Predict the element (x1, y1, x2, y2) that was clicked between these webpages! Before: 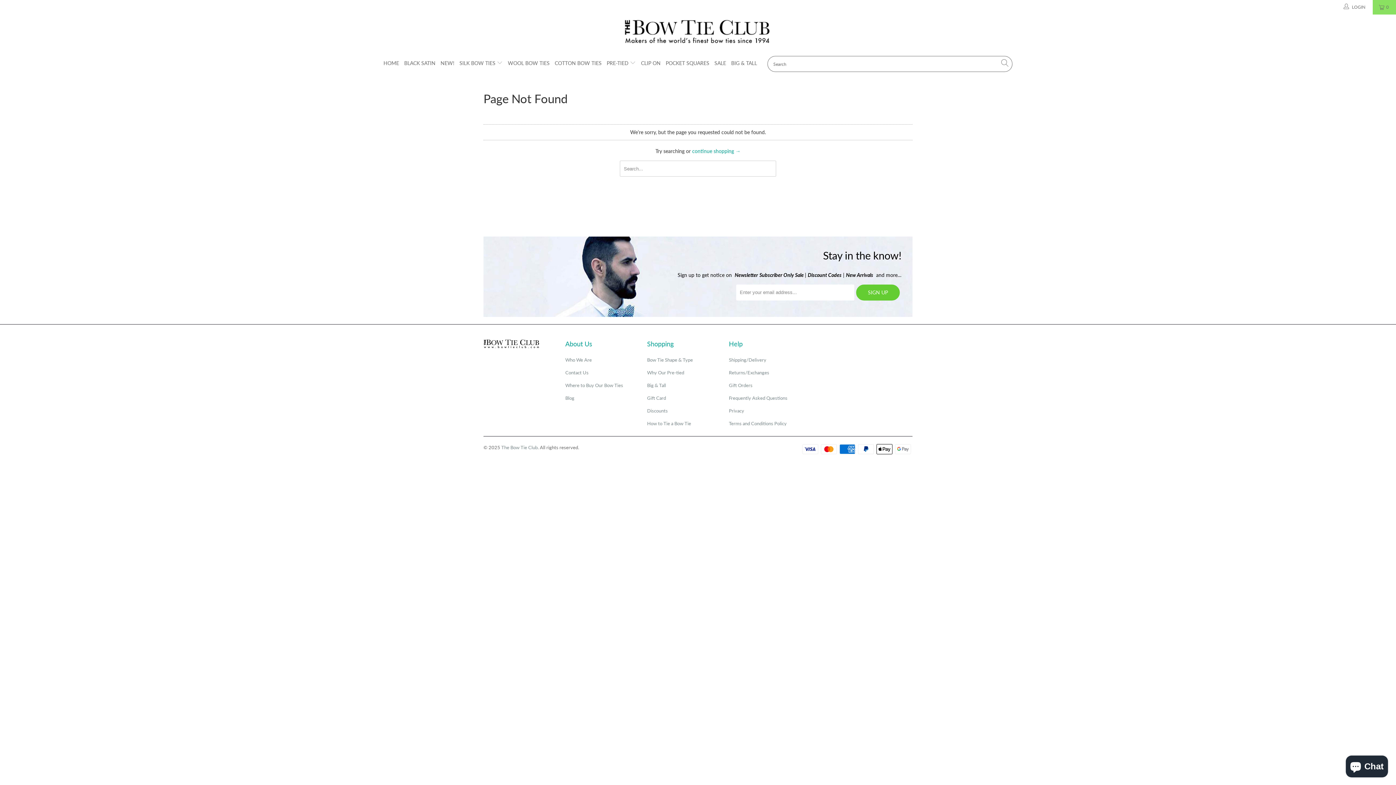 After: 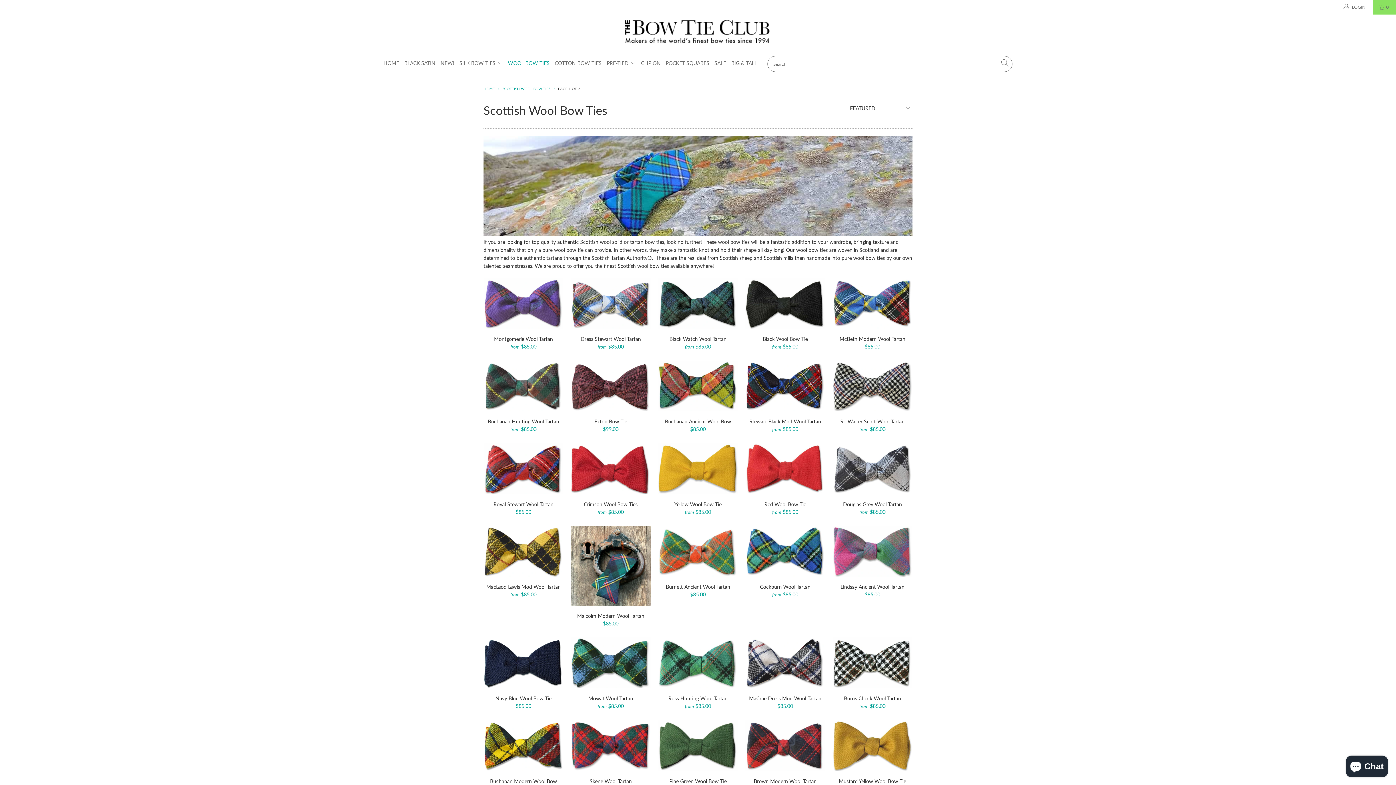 Action: bbox: (508, 54, 549, 72) label: WOOL BOW TIES